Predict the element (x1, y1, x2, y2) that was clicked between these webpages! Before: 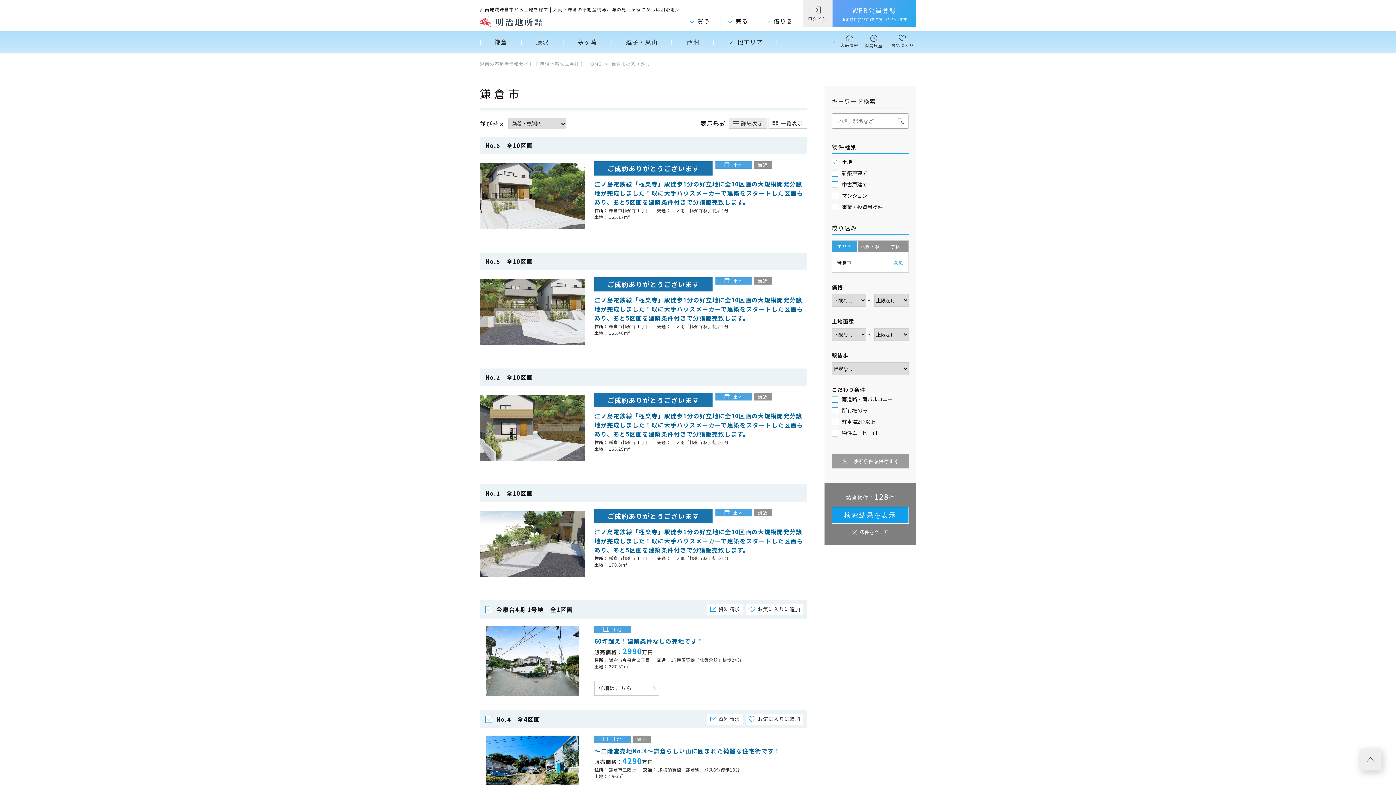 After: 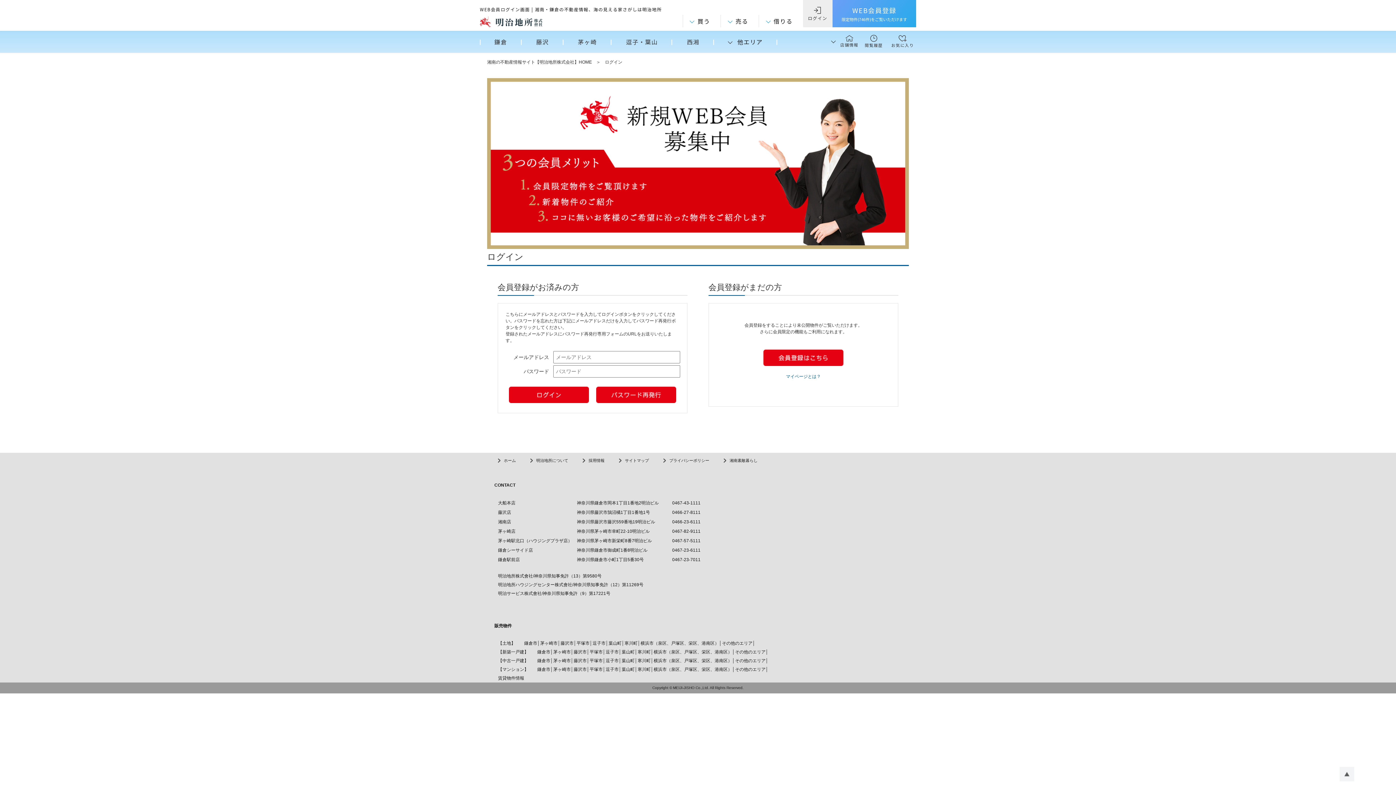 Action: bbox: (803, 0, 832, 27) label: ログイン